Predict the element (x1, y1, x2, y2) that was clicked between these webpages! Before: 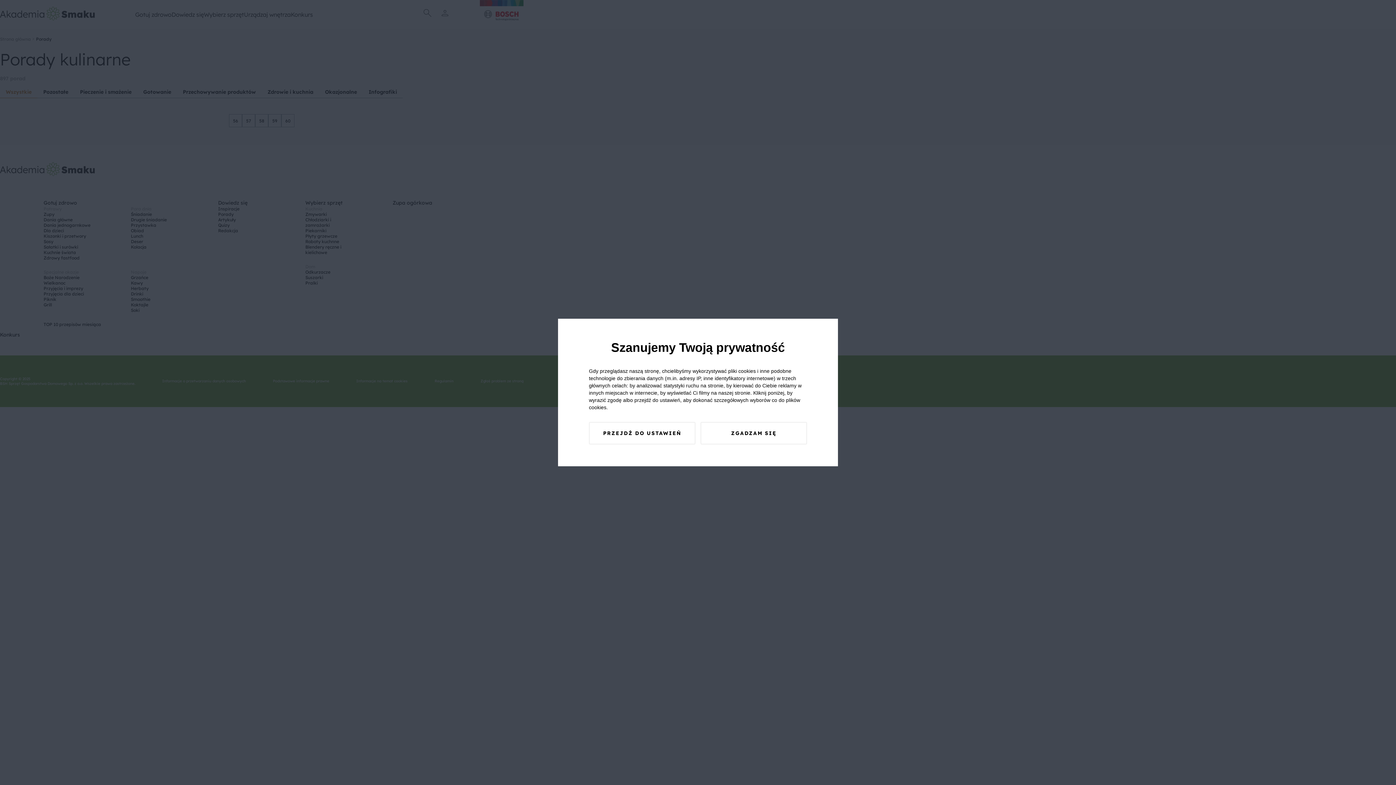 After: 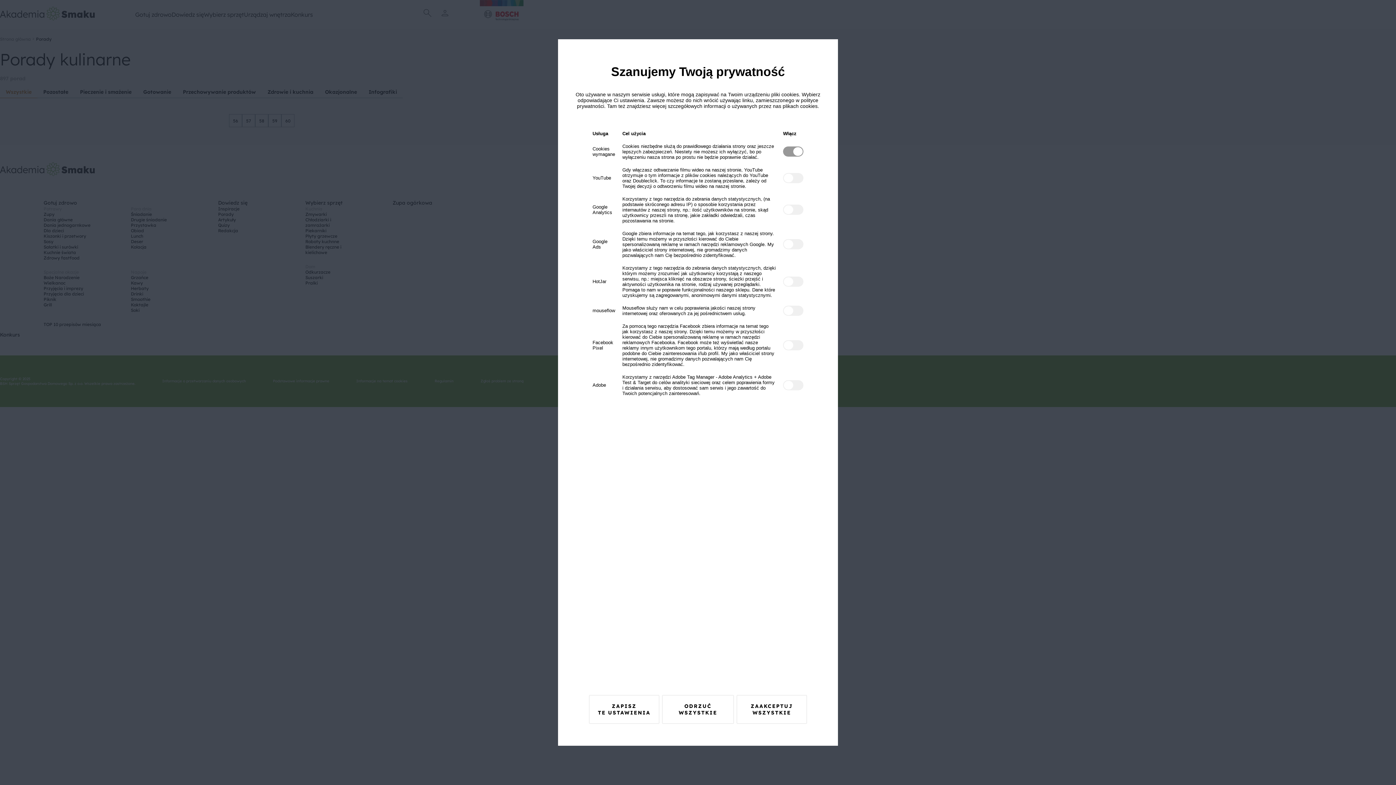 Action: label: PRZEJDŹ DO USTAWIEŃ bbox: (589, 422, 695, 444)